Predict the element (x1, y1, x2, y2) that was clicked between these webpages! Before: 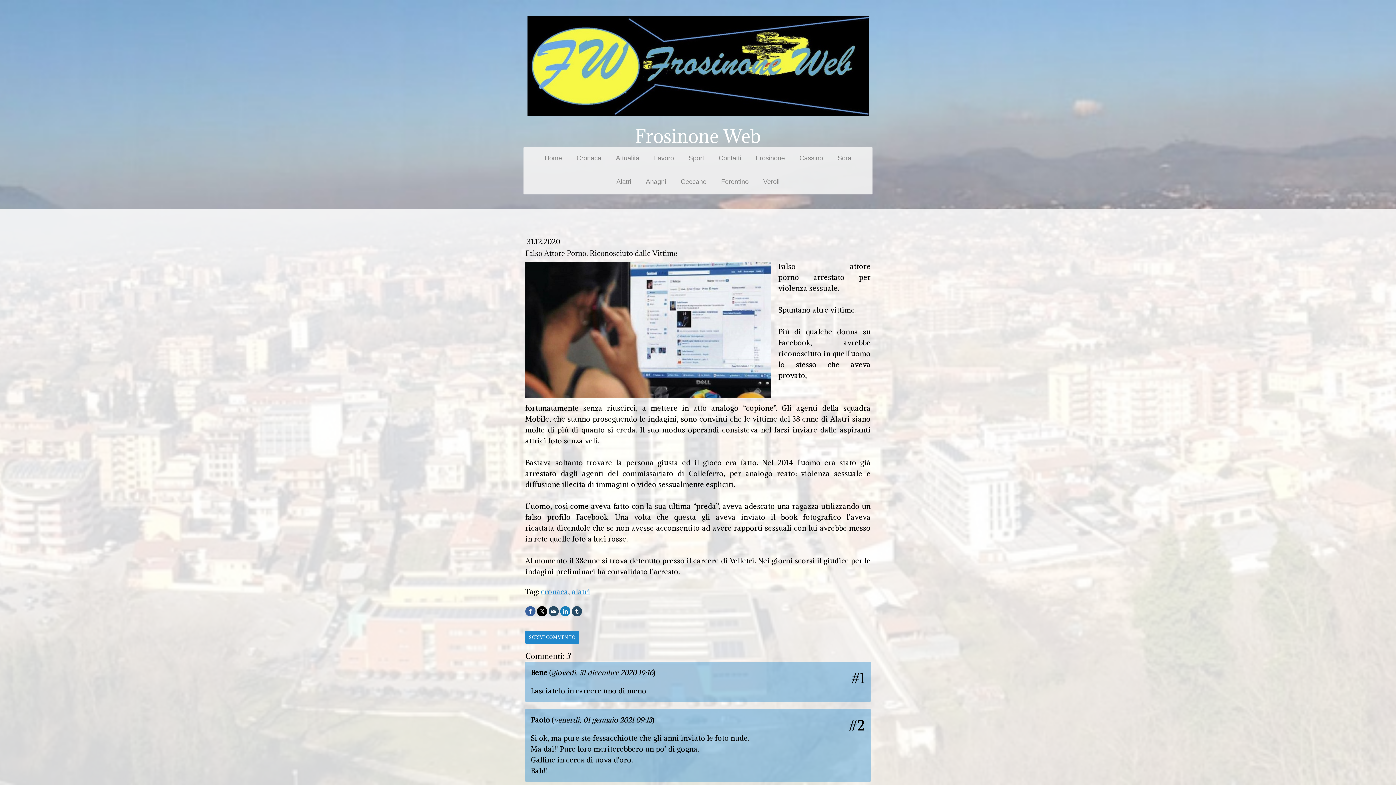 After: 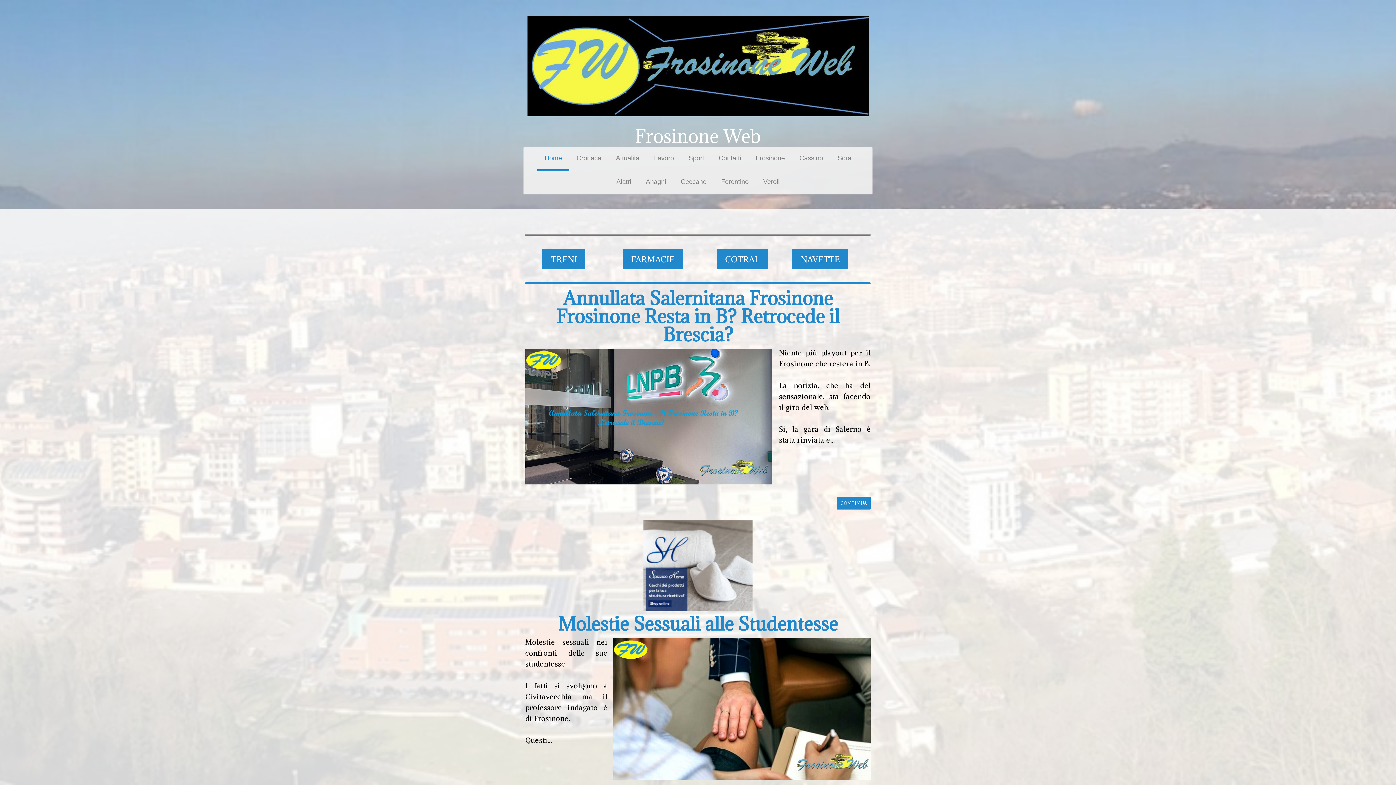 Action: label: Frosinone Web bbox: (525, 127, 870, 145)